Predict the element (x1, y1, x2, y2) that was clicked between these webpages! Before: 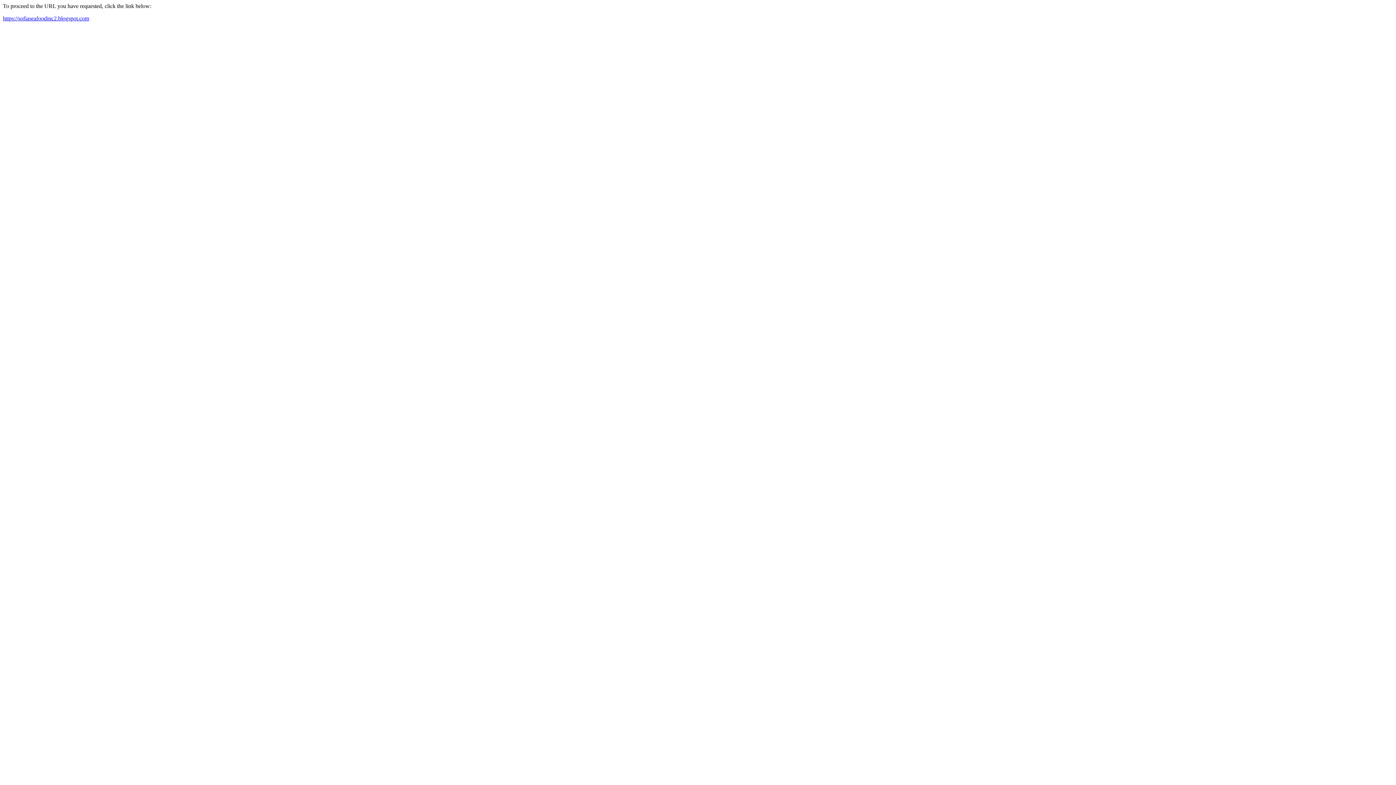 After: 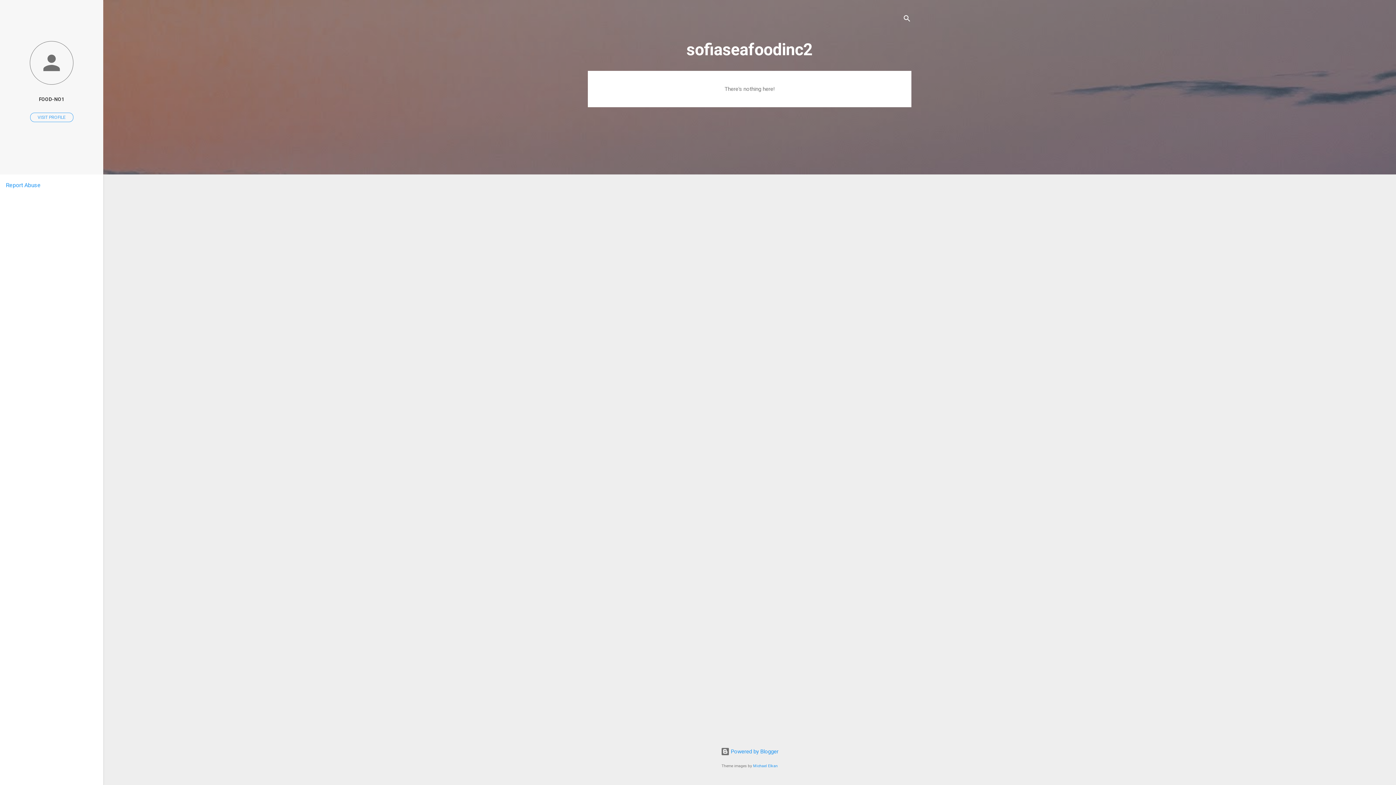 Action: bbox: (2, 15, 89, 21) label: https://sofiaseafoodinc2.blogspot.com